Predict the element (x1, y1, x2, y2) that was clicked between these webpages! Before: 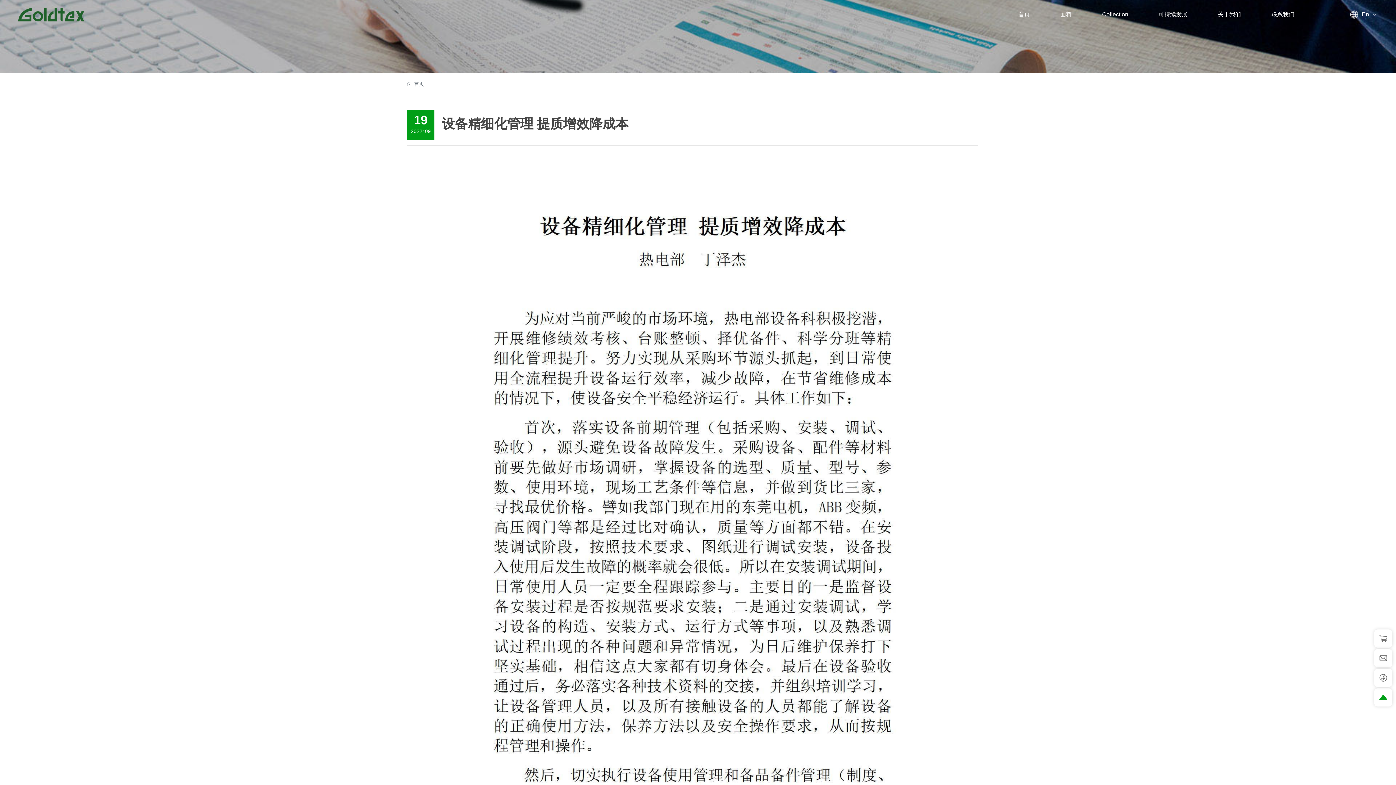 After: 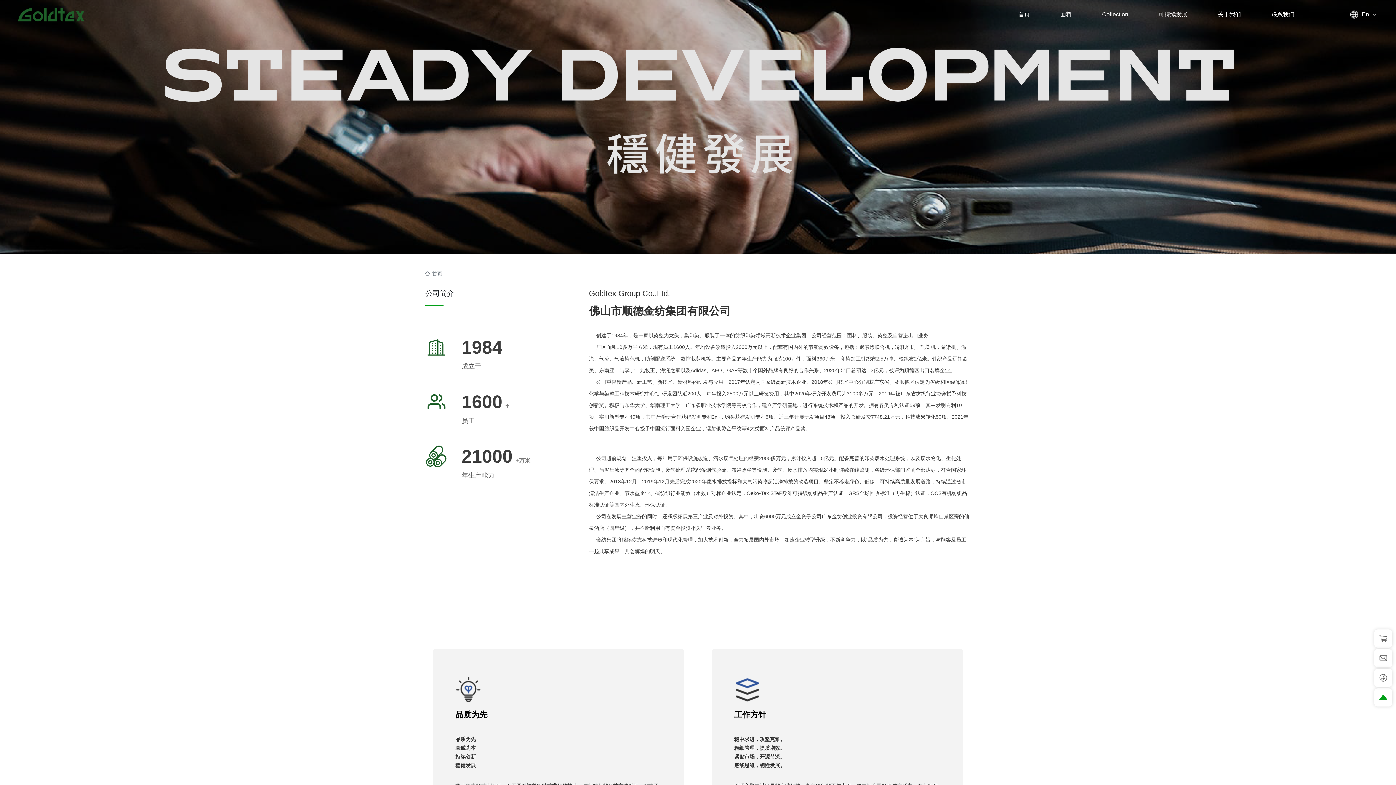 Action: label: 关于我们 bbox: (1218, 0, 1241, 29)